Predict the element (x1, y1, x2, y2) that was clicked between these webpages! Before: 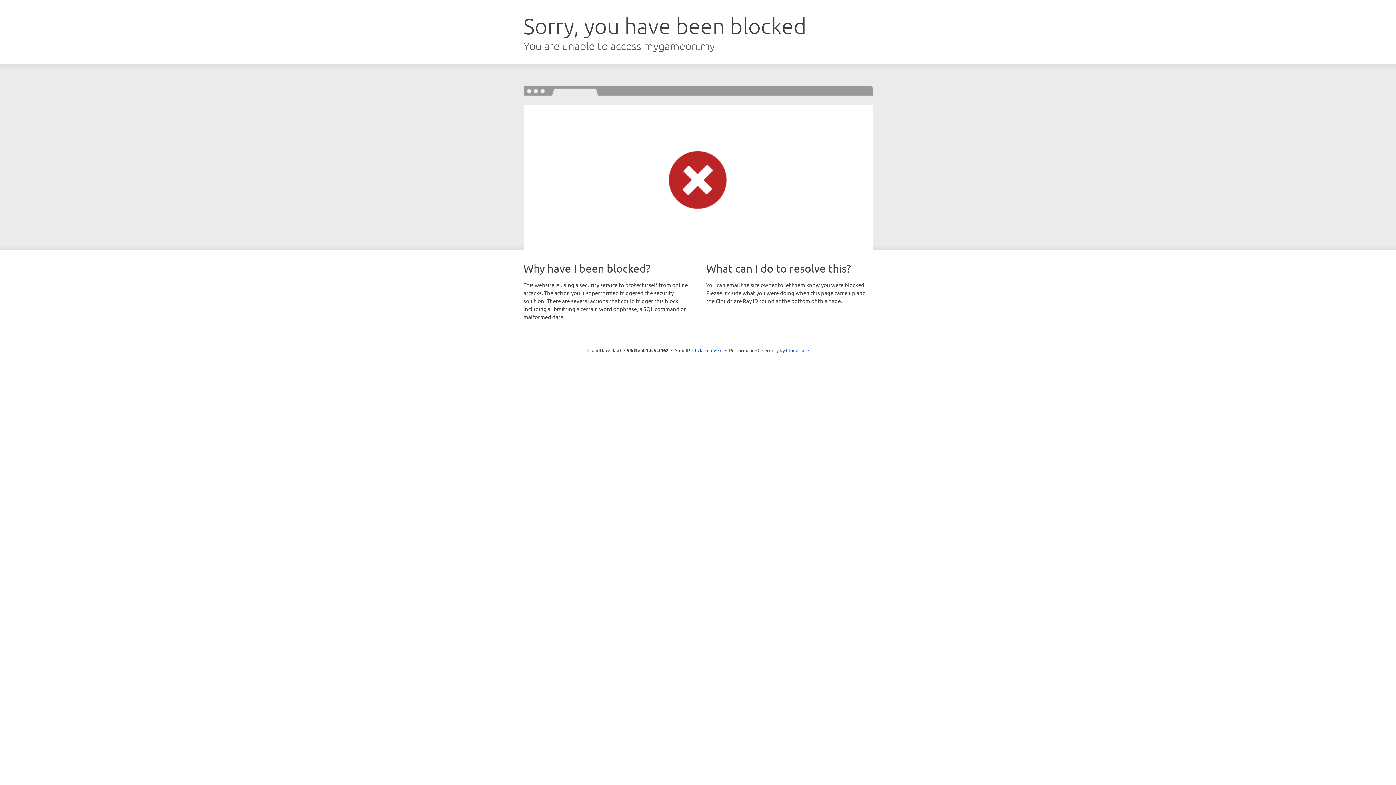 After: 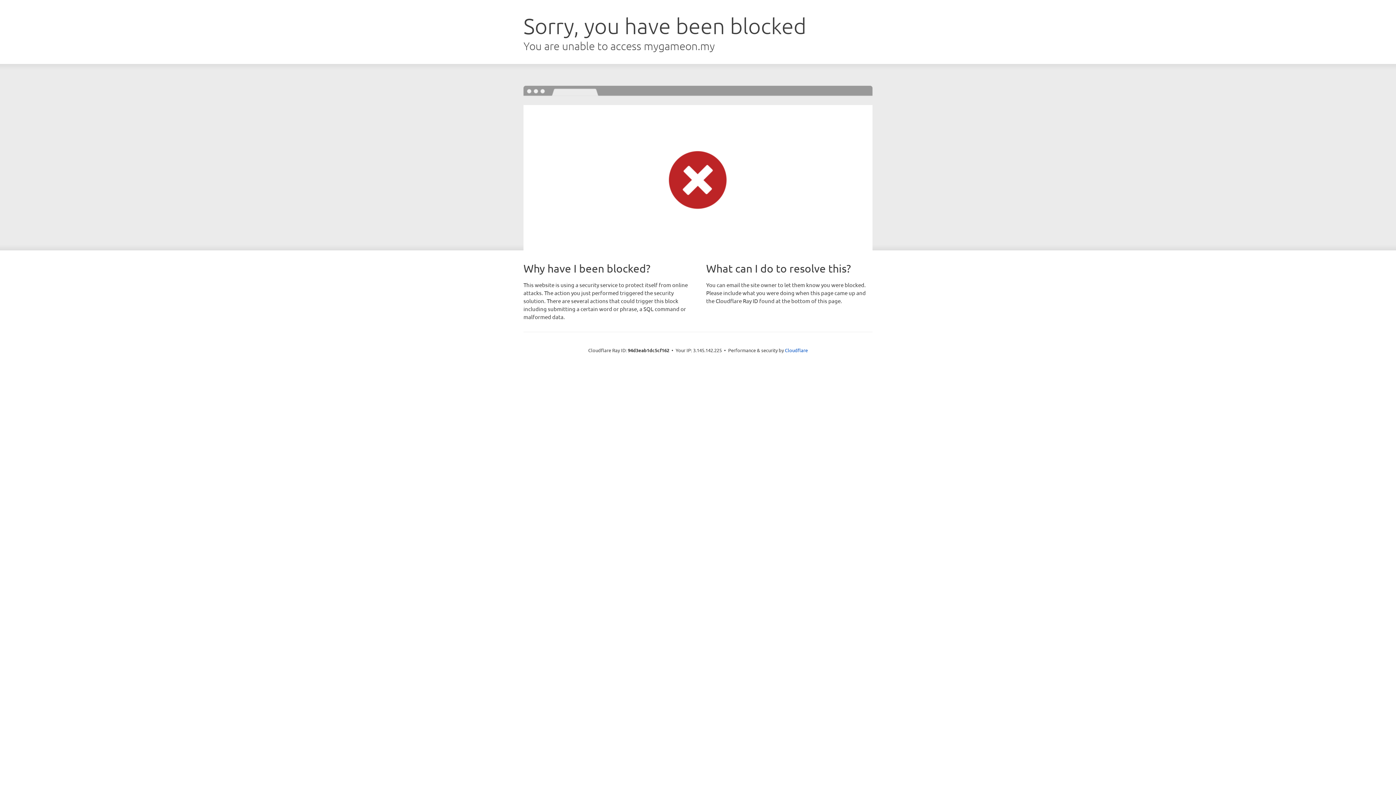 Action: bbox: (692, 346, 722, 353) label: Click to reveal